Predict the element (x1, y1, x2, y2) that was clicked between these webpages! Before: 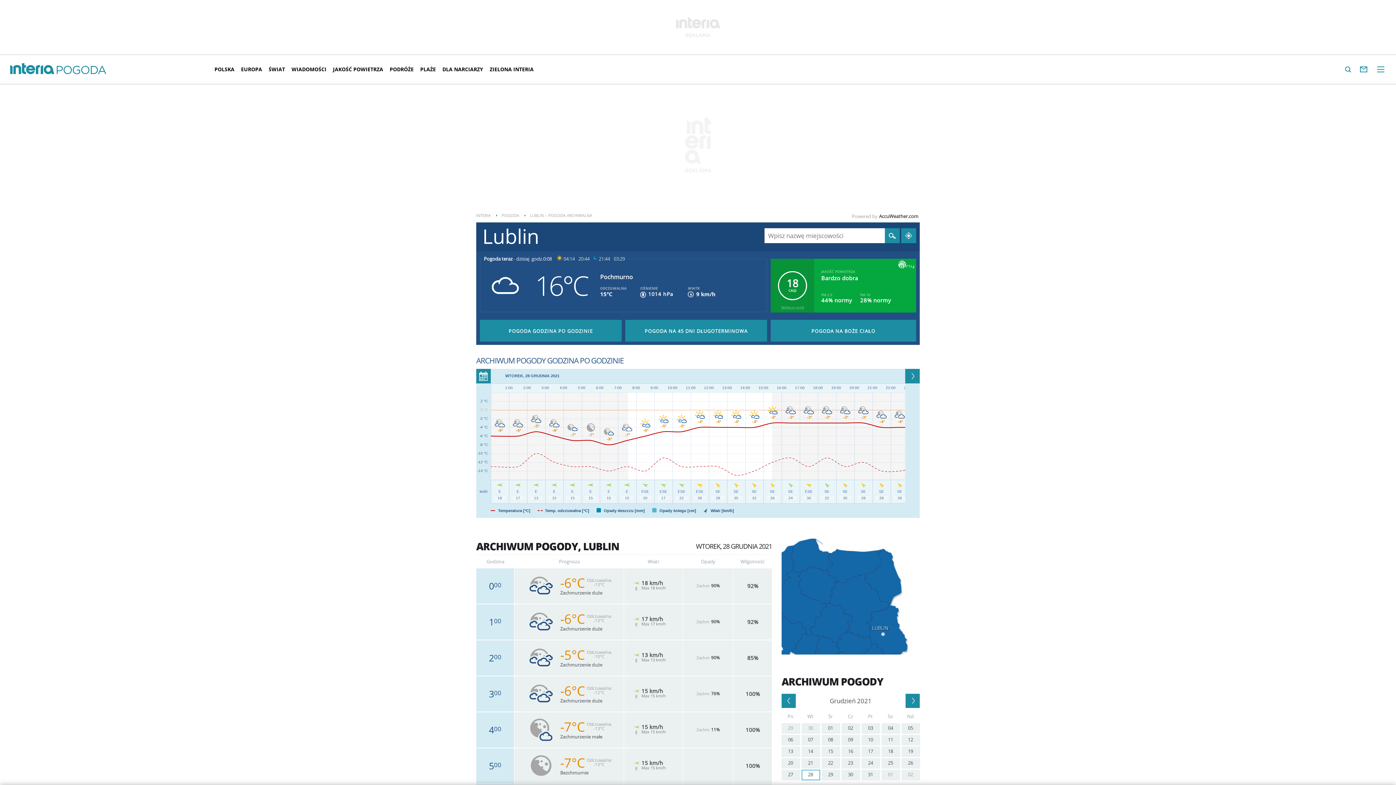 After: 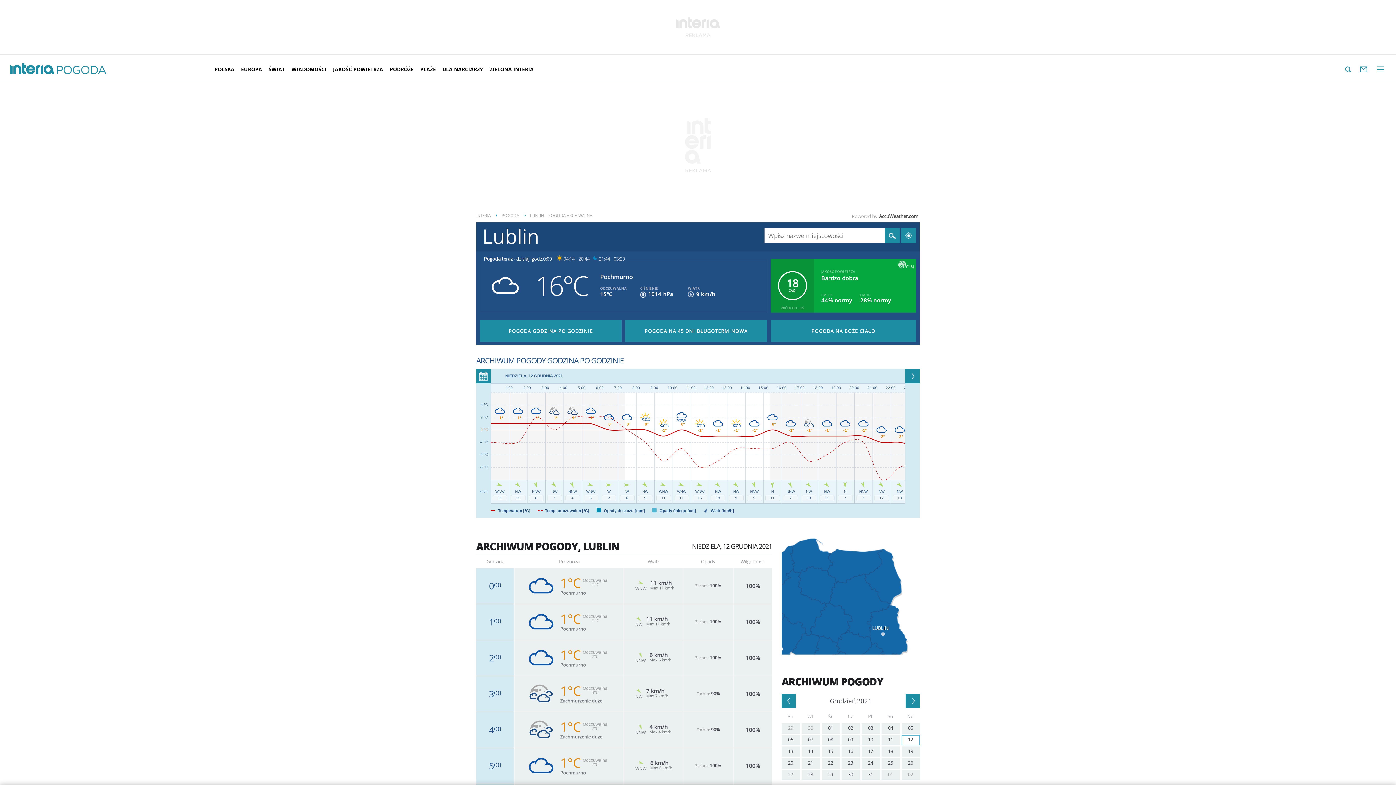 Action: label: 12 bbox: (901, 735, 920, 745)